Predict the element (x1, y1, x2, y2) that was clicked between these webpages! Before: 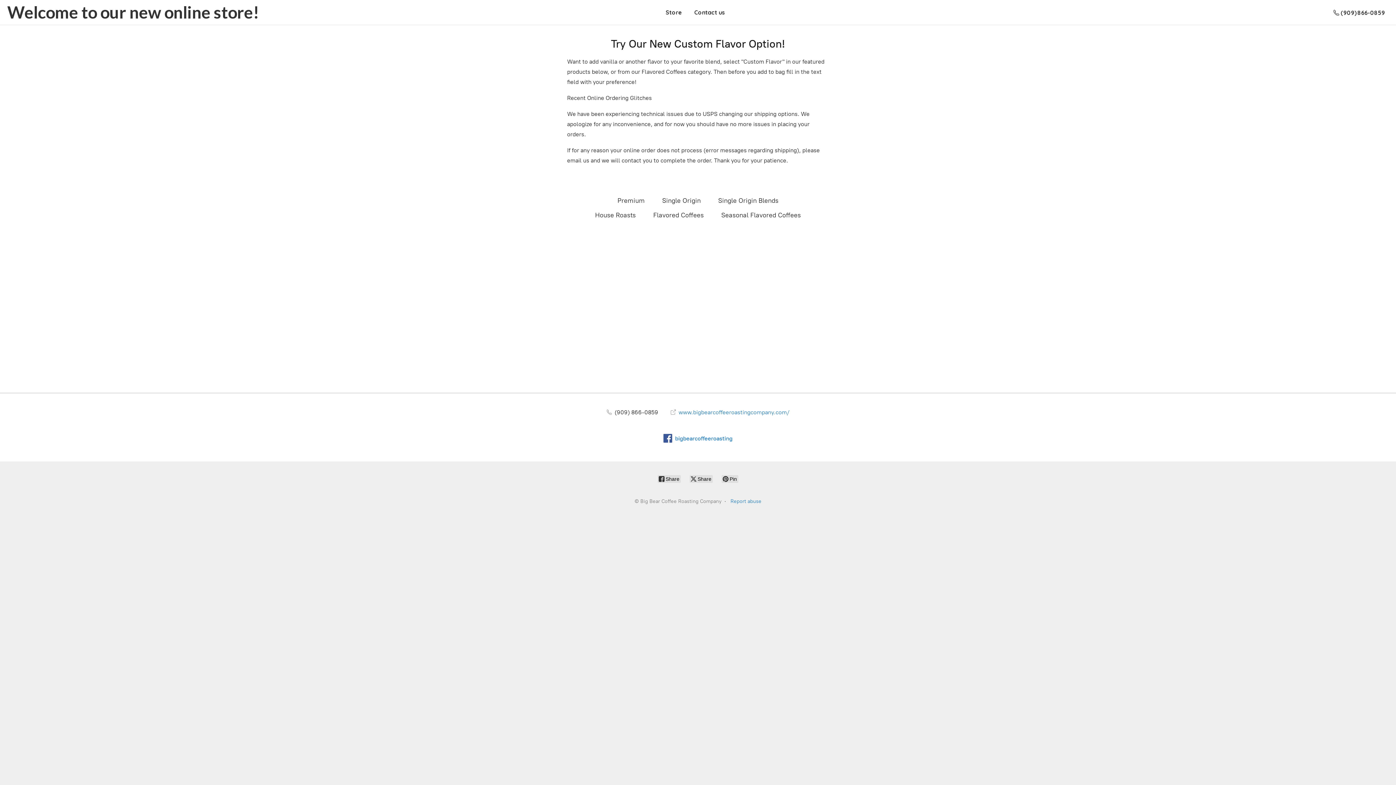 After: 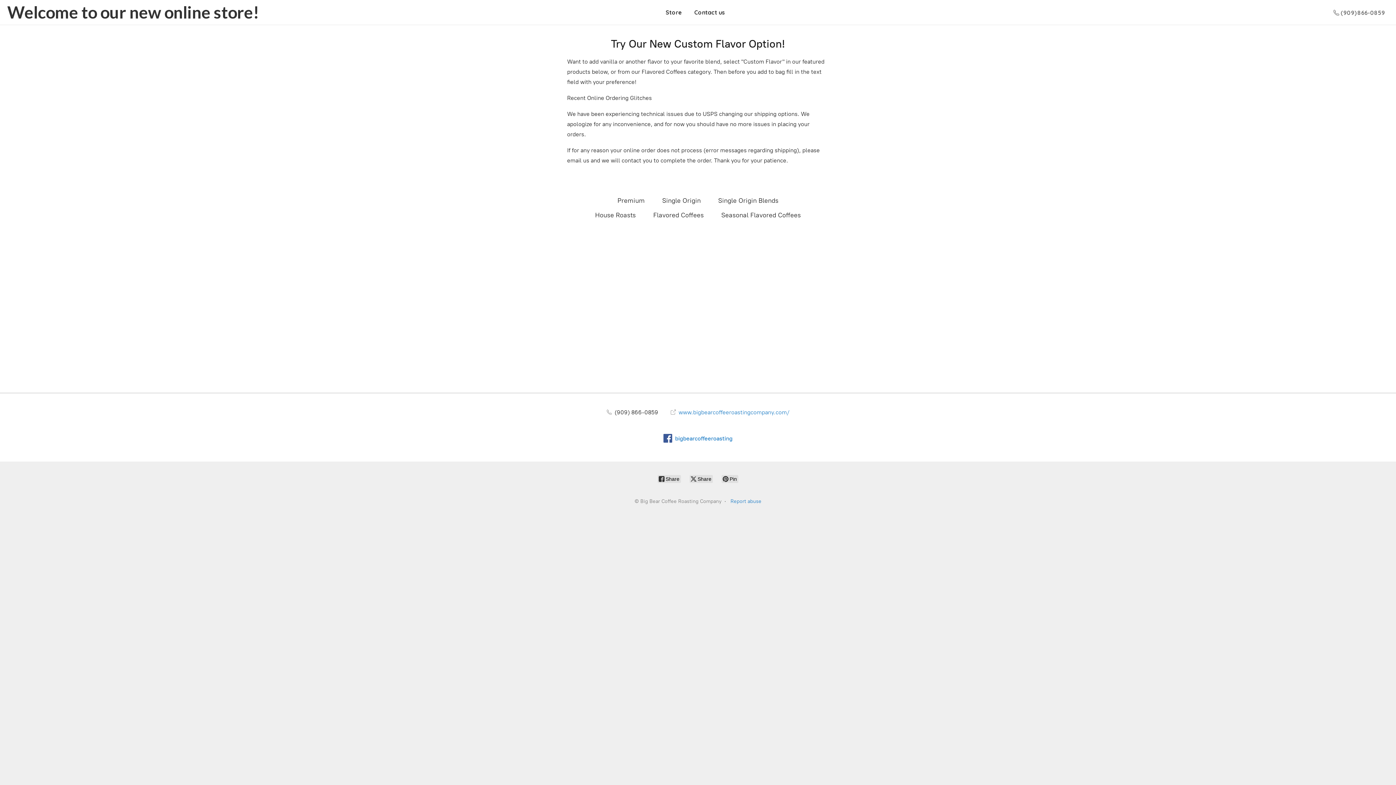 Action: bbox: (1330, 6, 1389, 17) label:  (909) 866-0859